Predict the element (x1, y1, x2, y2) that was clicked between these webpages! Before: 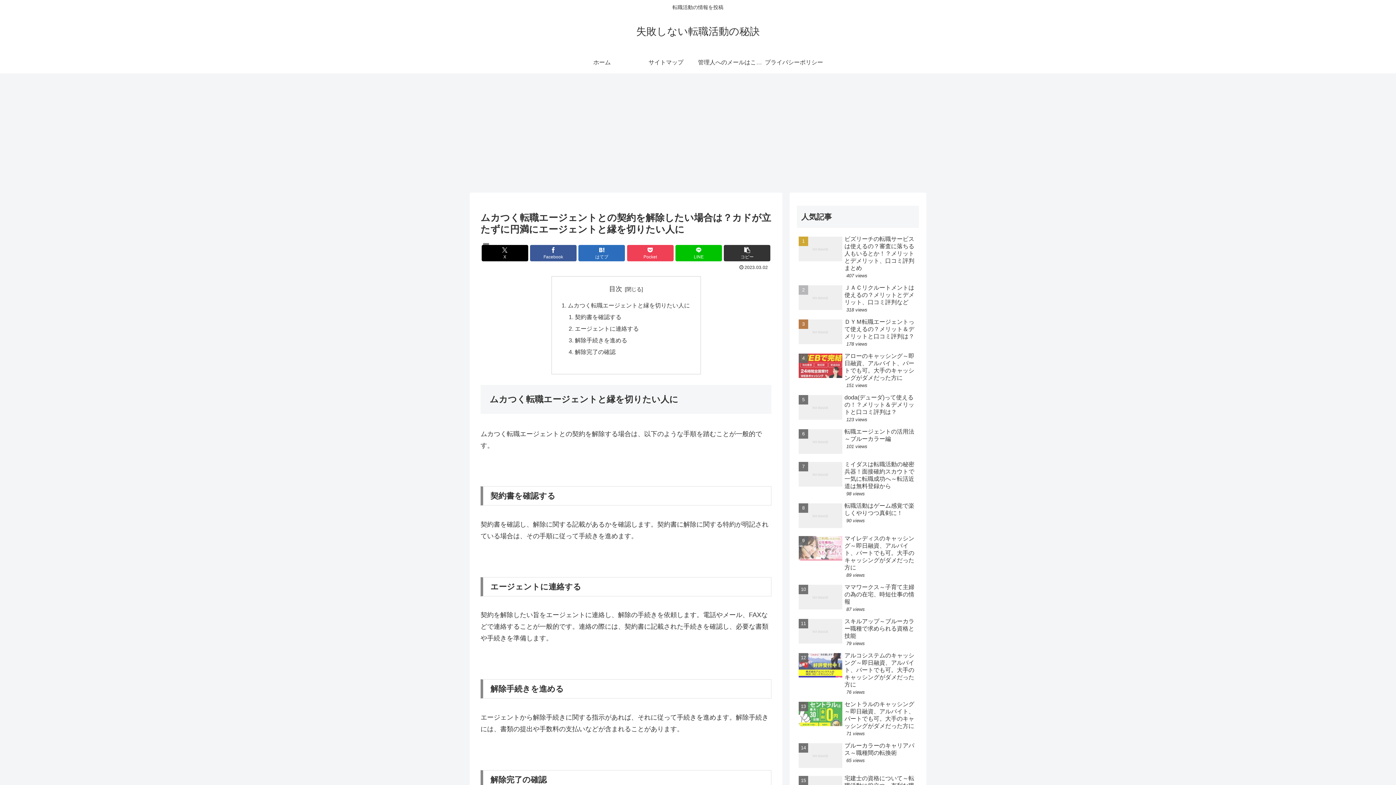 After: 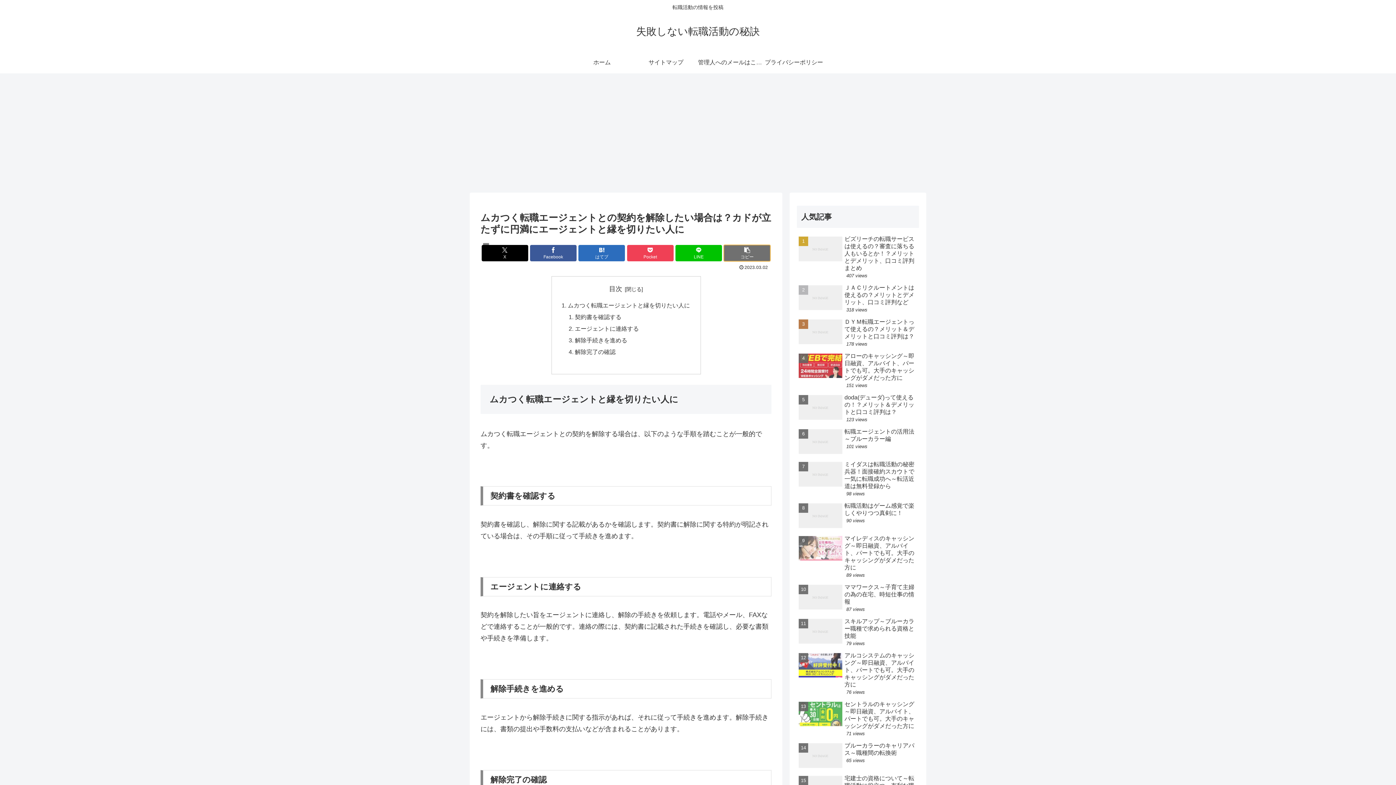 Action: bbox: (724, 244, 770, 261) label: タイトルとURLをコピーする